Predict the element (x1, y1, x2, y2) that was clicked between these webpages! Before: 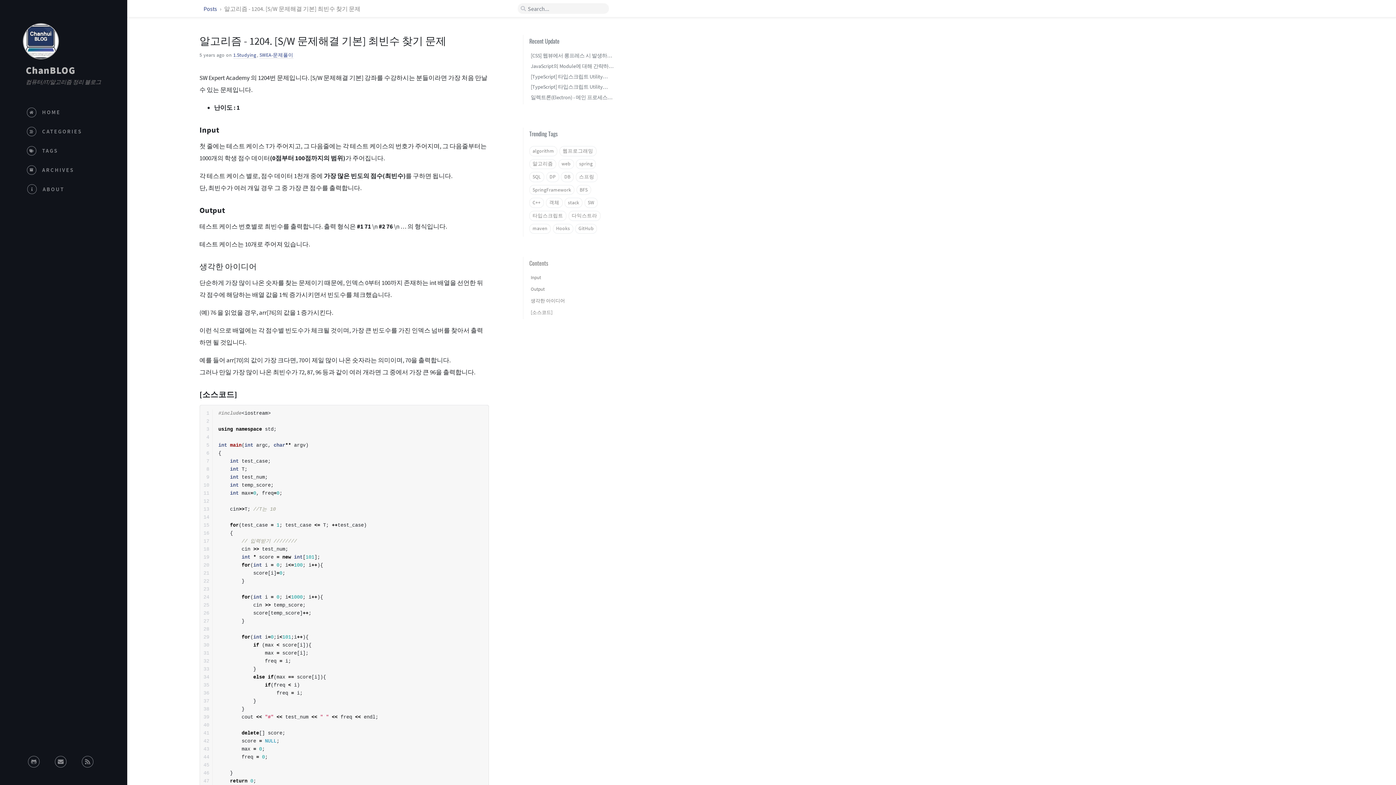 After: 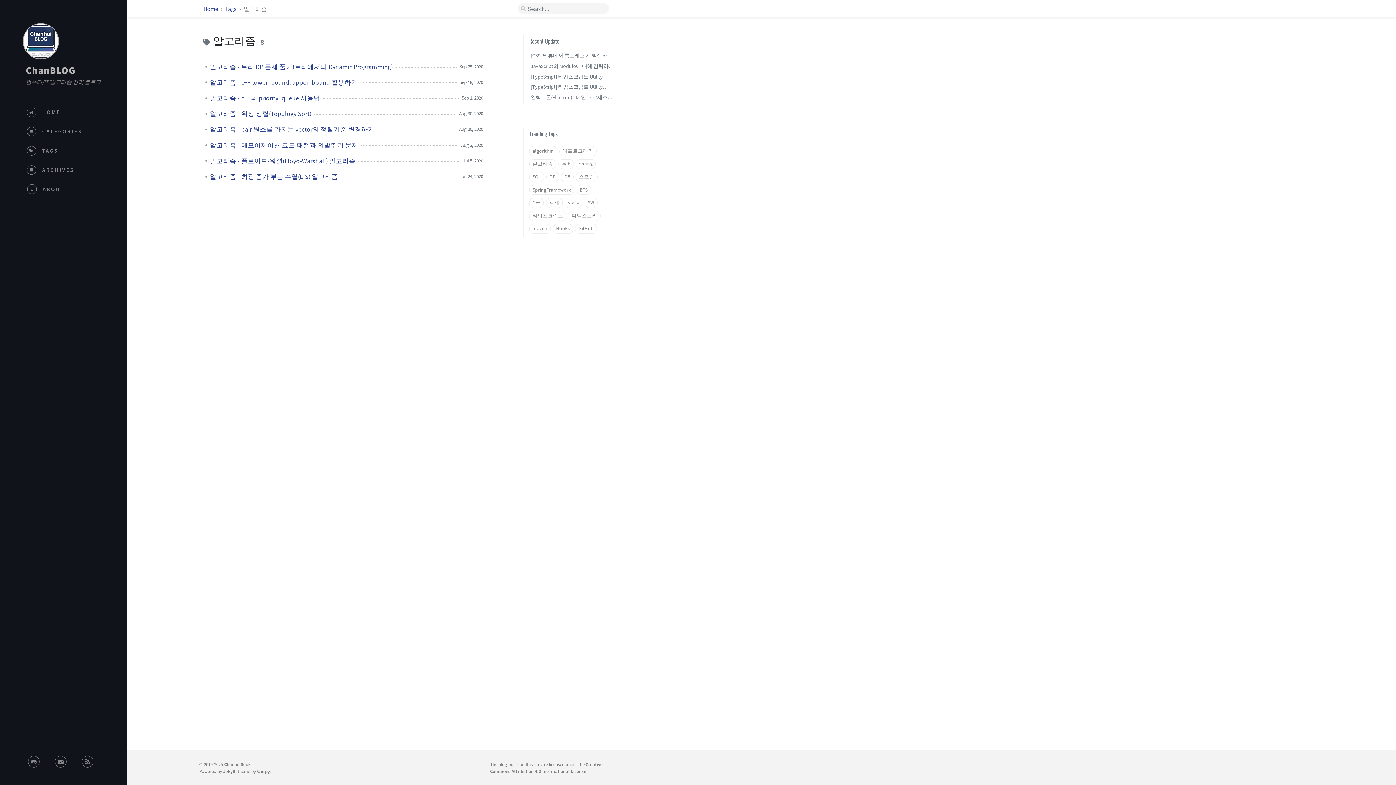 Action: bbox: (529, 159, 556, 169) label: 알고리즘